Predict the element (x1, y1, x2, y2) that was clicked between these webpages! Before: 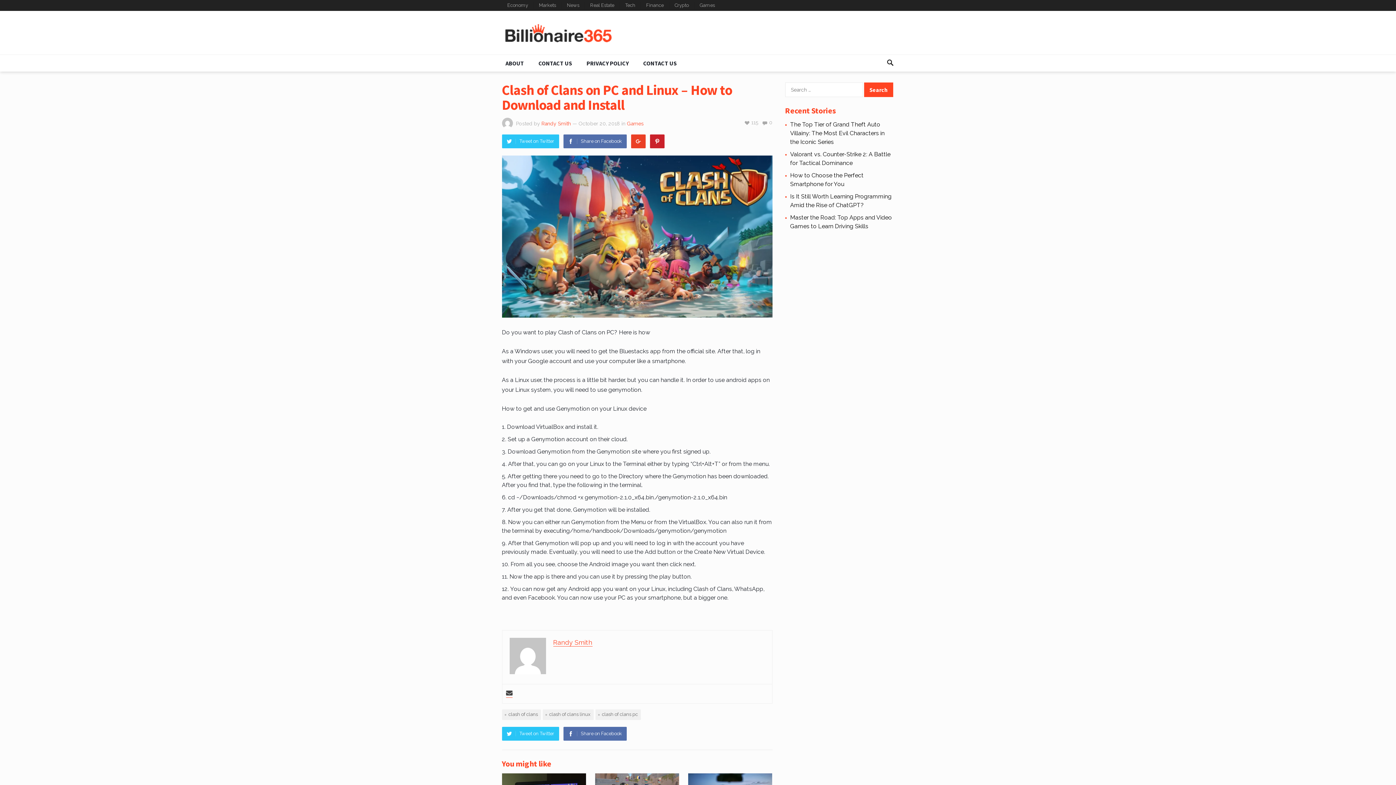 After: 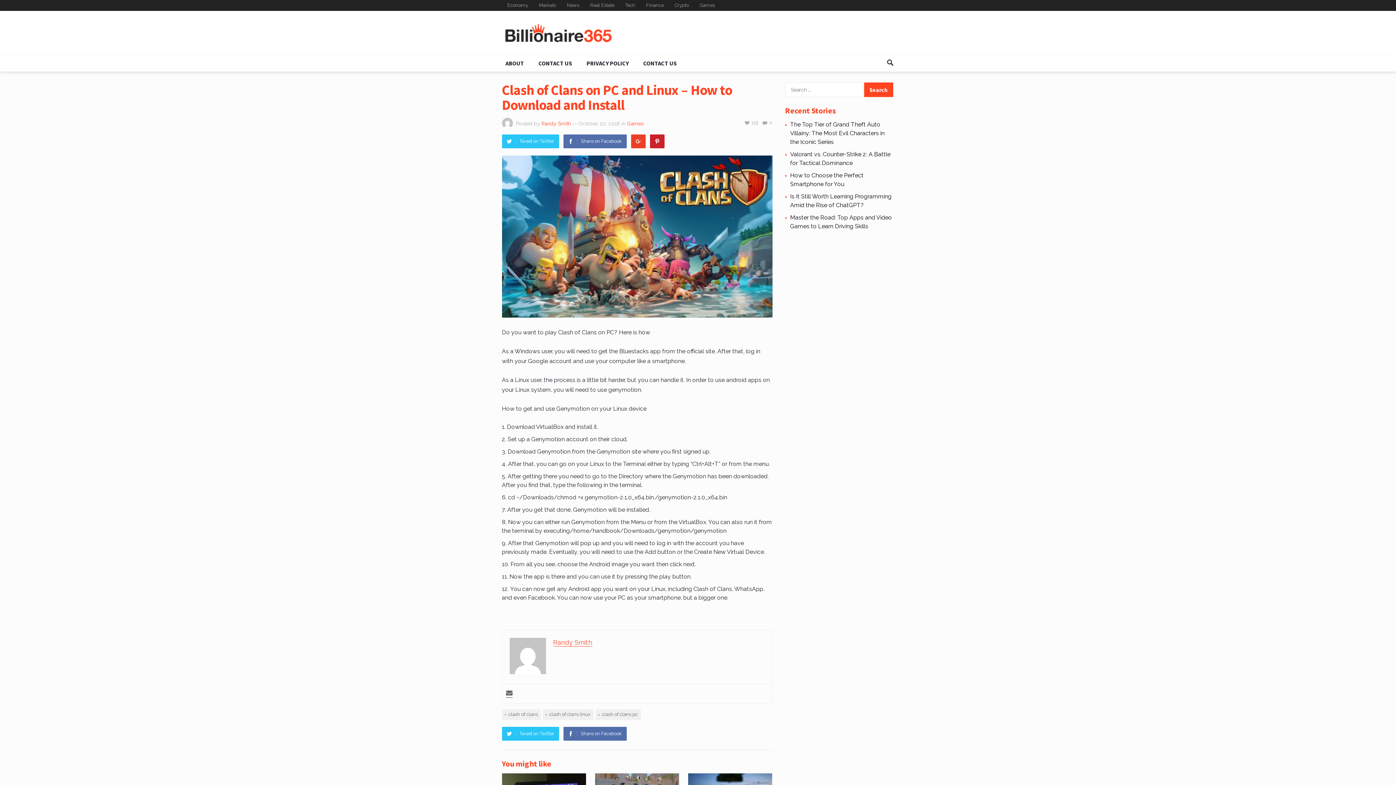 Action: bbox: (506, 690, 512, 698)